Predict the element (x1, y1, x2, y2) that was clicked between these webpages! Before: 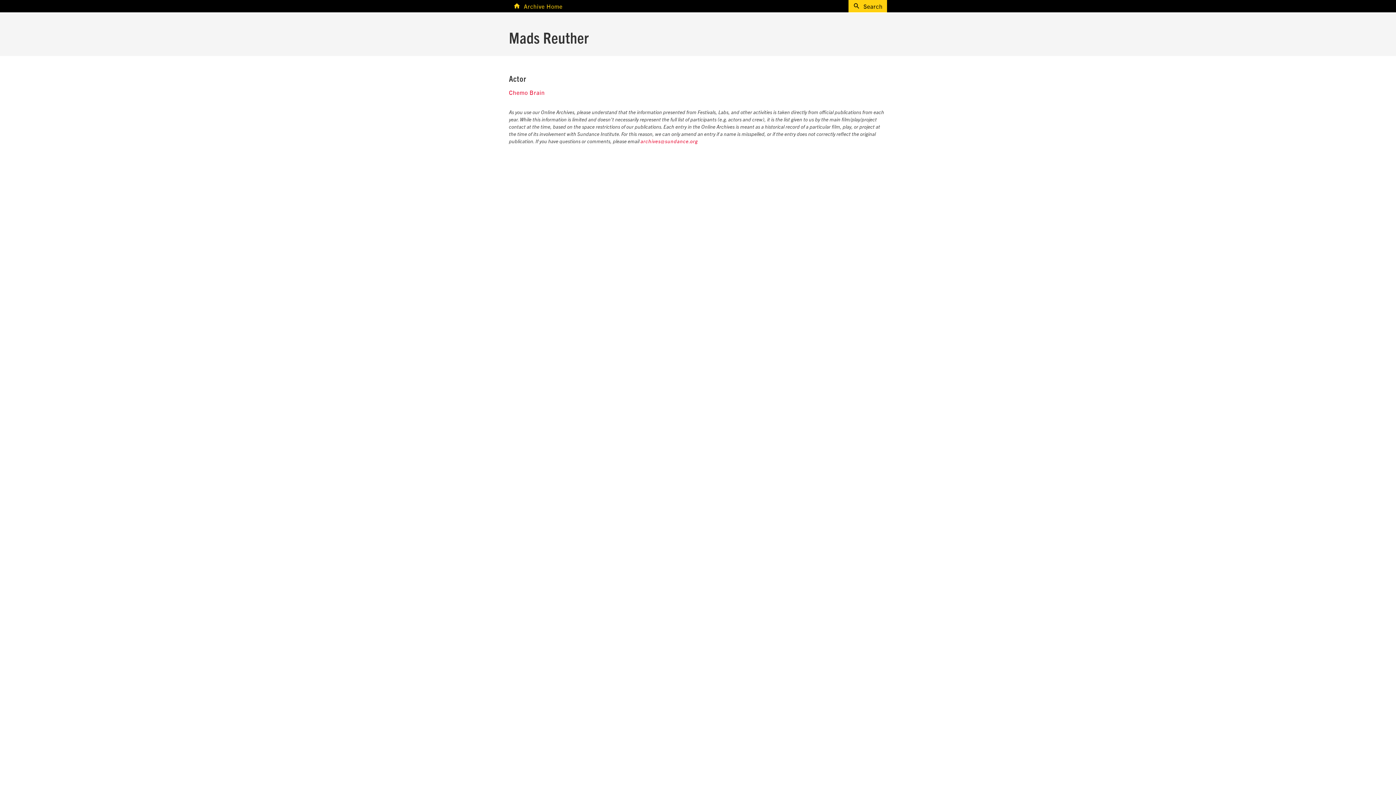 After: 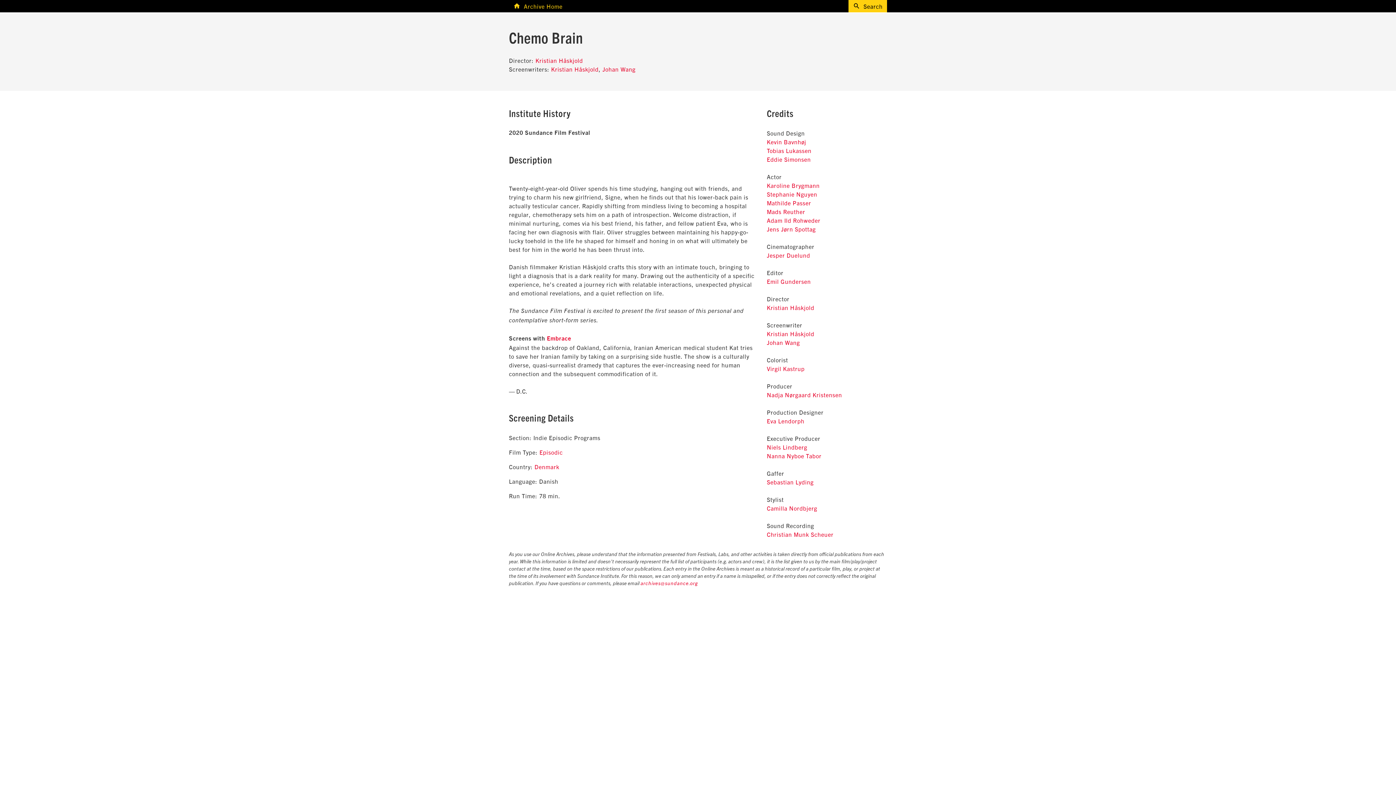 Action: label: Chemo Brain bbox: (509, 88, 545, 96)